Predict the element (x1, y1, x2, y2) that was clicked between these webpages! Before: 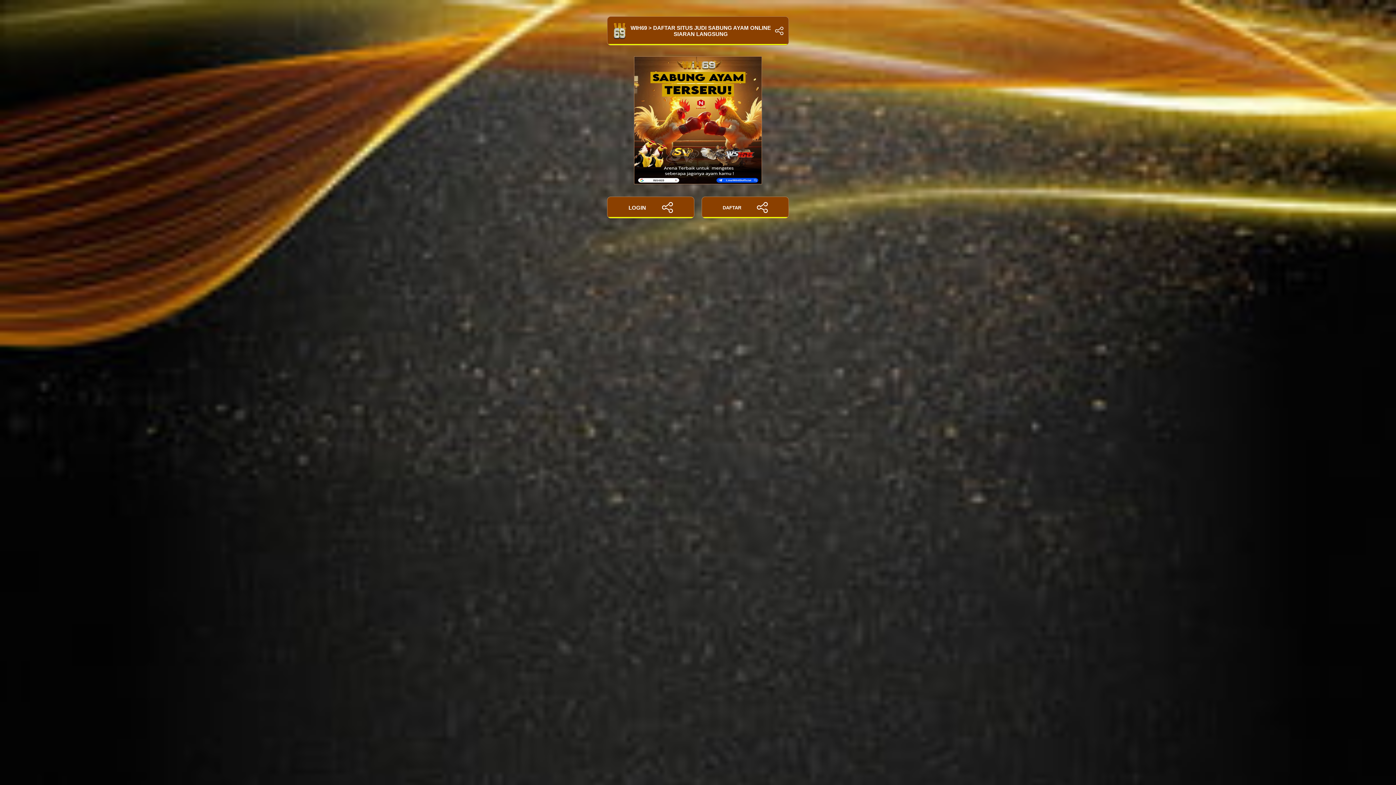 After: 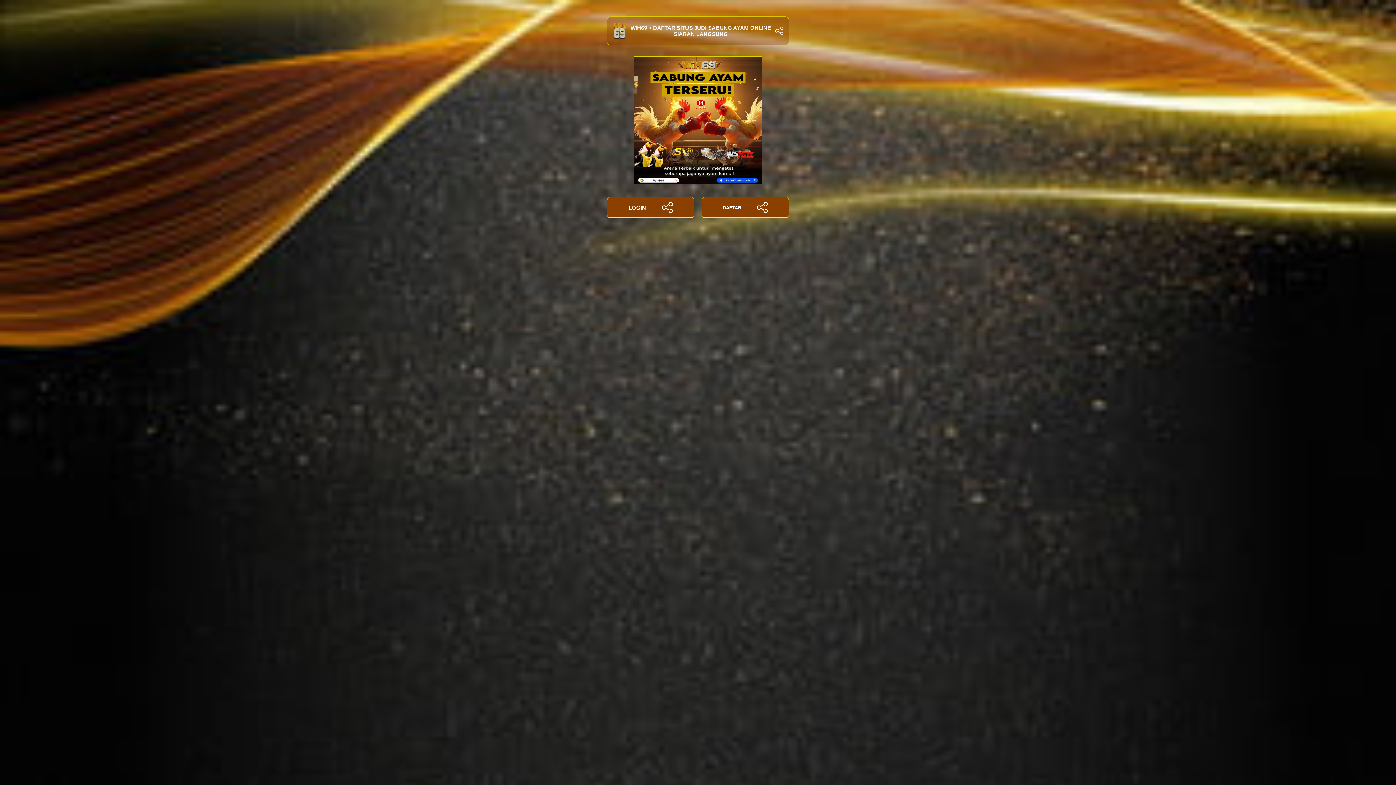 Action: label: WIH69 > DAFTAR SITUS JUDI SABUNG AYAM ONLINE SIARAN LANGSUNG bbox: (607, 16, 789, 45)